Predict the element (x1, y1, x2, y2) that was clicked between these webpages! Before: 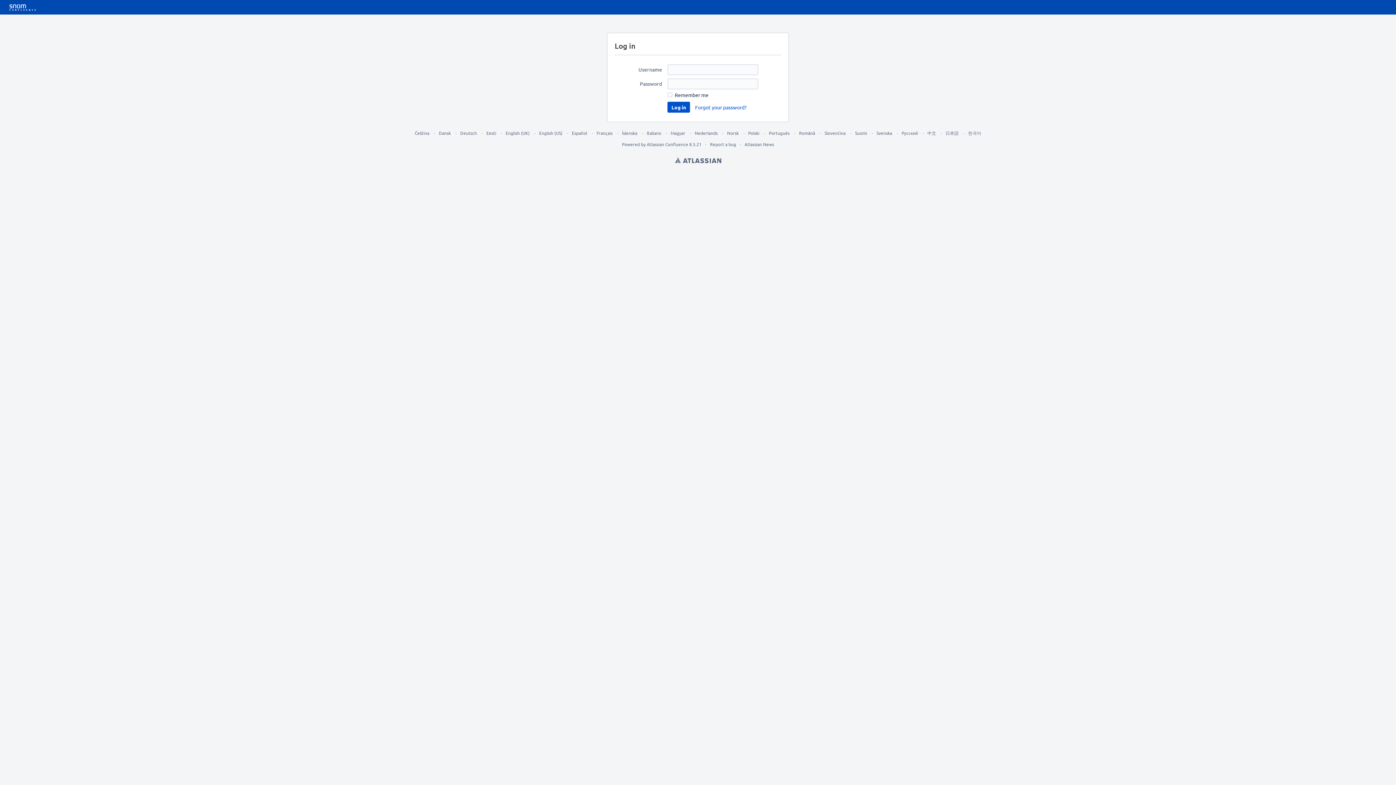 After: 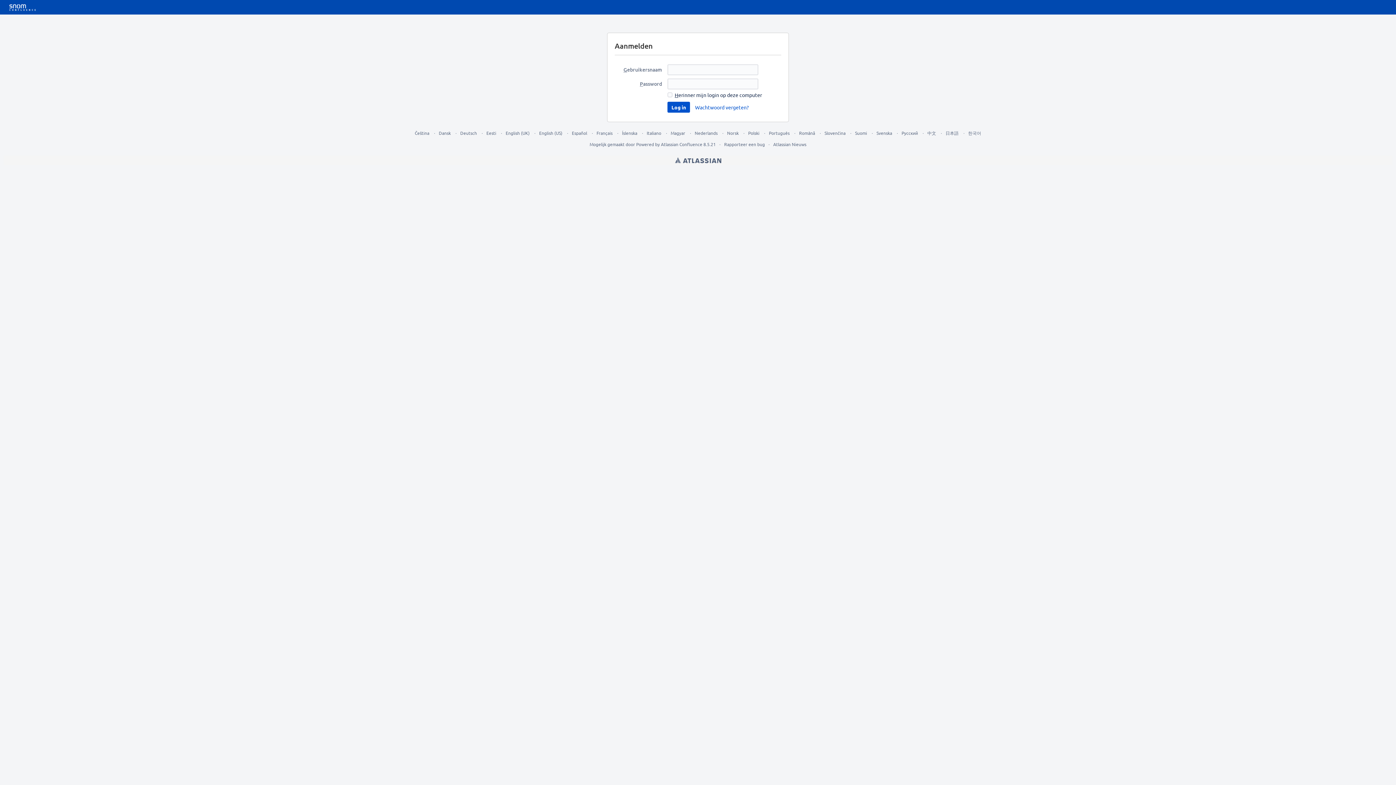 Action: label: Nederlands bbox: (694, 130, 717, 136)